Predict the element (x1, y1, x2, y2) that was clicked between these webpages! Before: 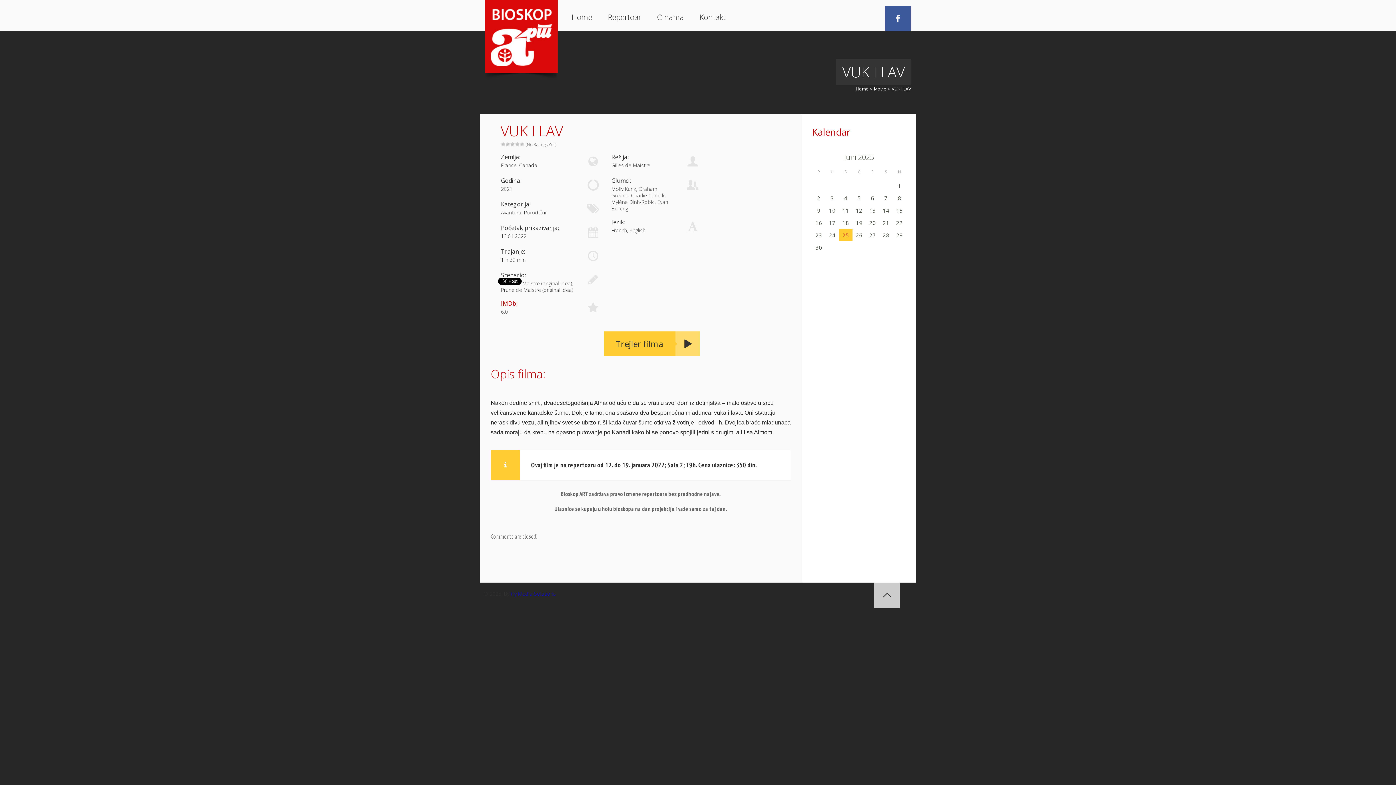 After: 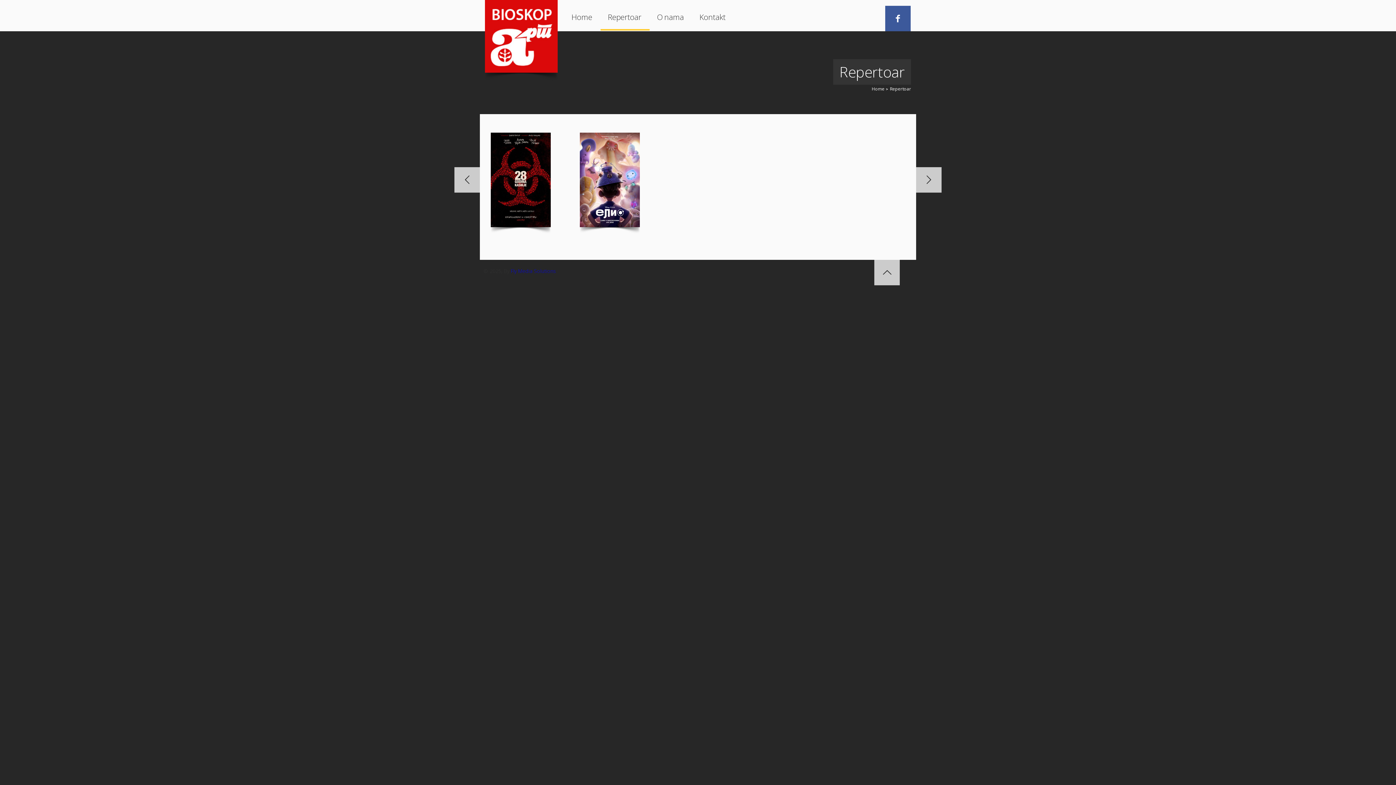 Action: bbox: (874, 85, 886, 92) label: Movie